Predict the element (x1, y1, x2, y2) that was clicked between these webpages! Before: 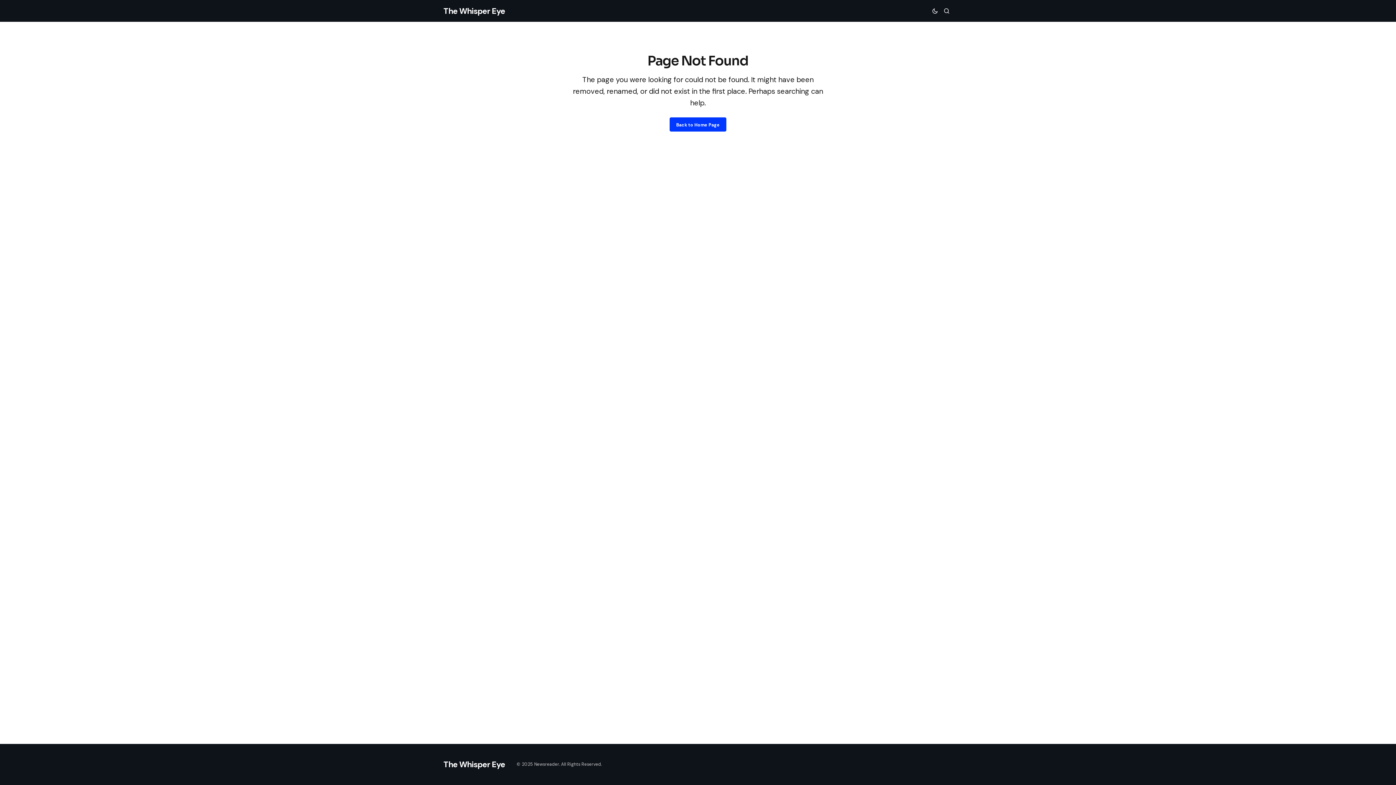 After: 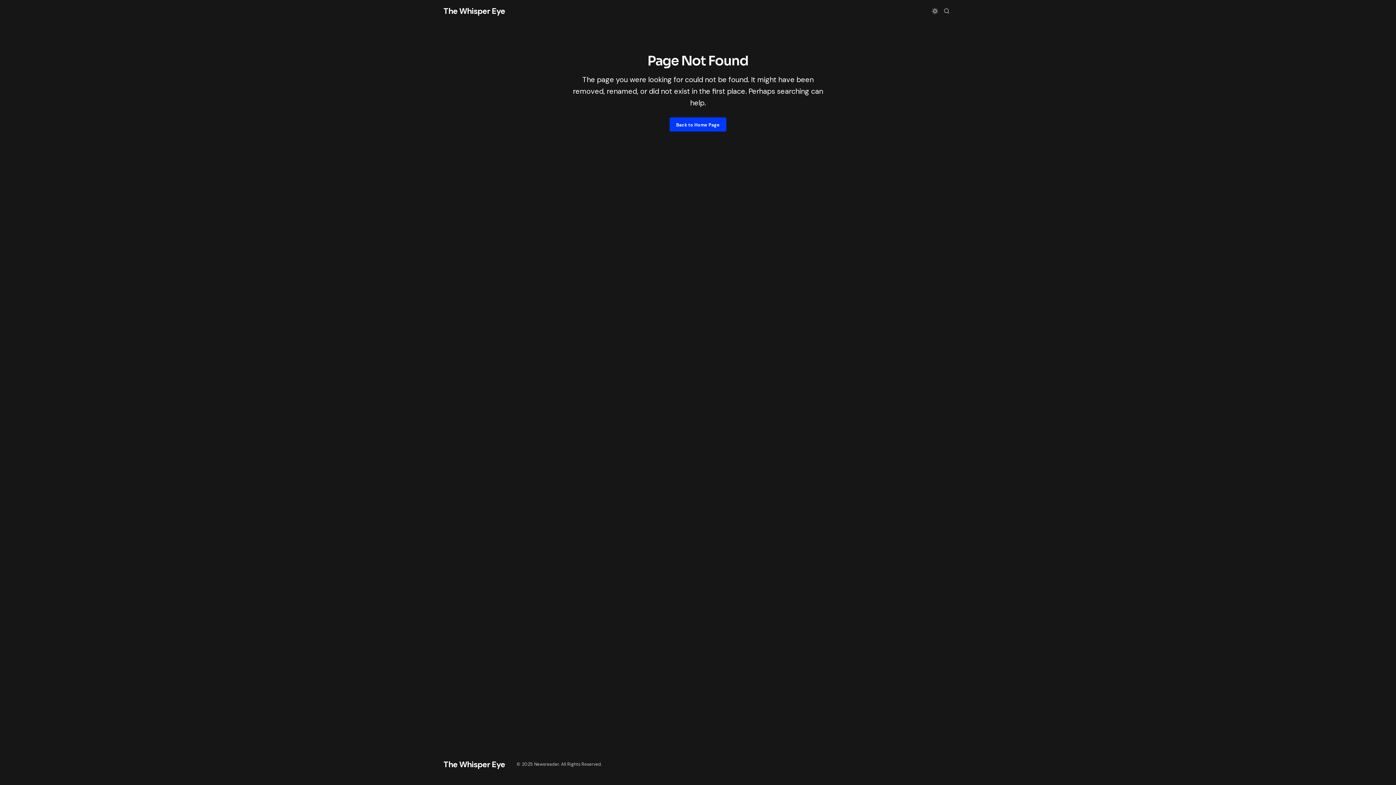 Action: label: Dark mode toggle button bbox: (929, 2, 941, 19)